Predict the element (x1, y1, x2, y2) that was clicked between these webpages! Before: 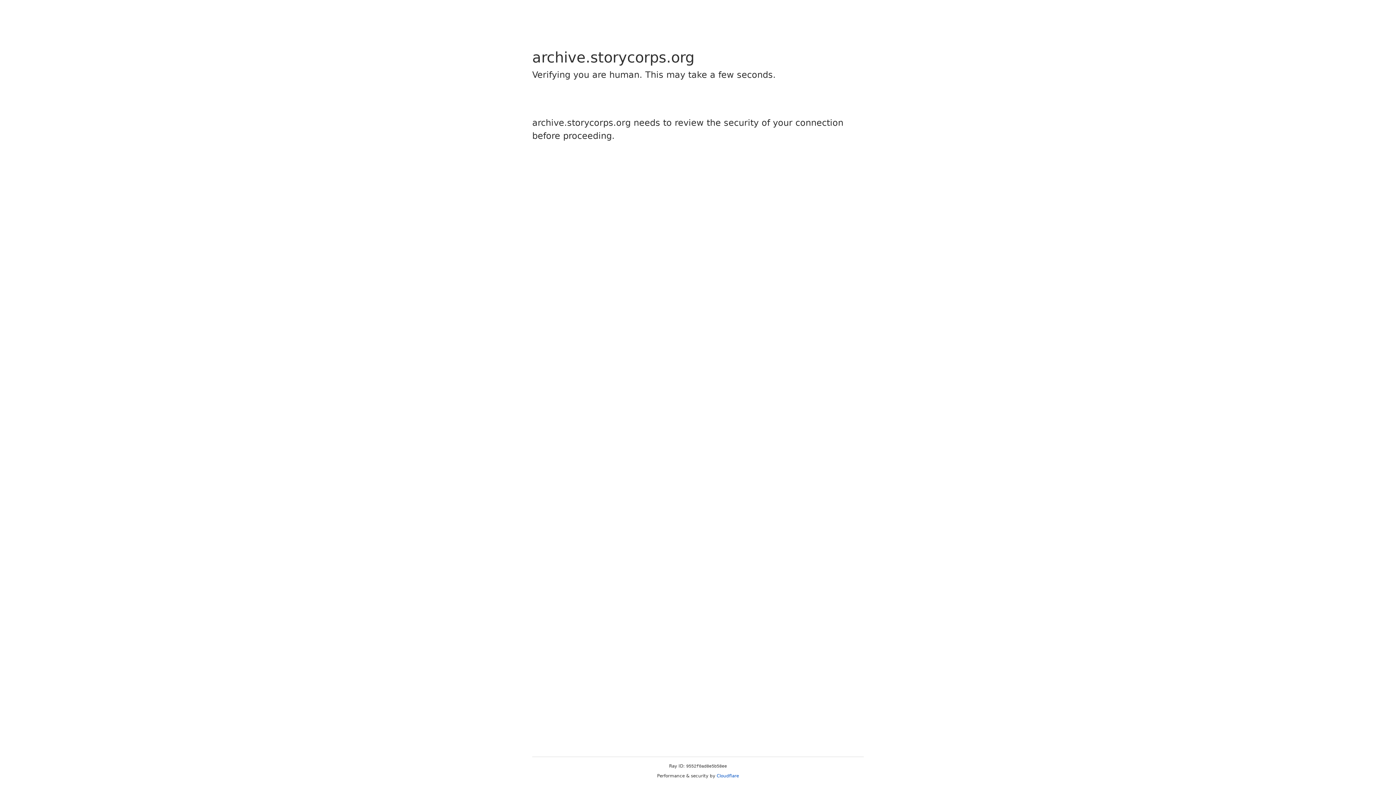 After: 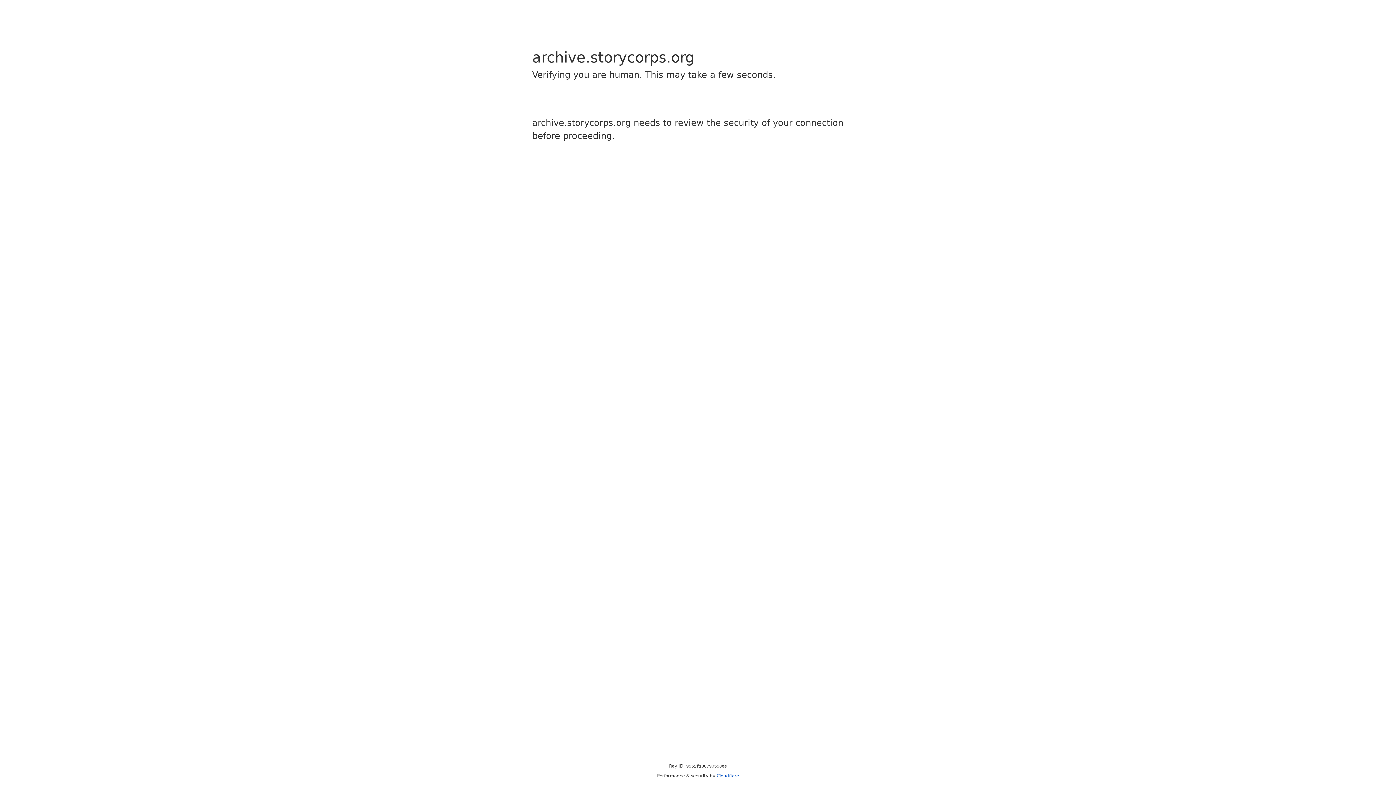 Action: label: Cloudflare bbox: (716, 773, 739, 778)